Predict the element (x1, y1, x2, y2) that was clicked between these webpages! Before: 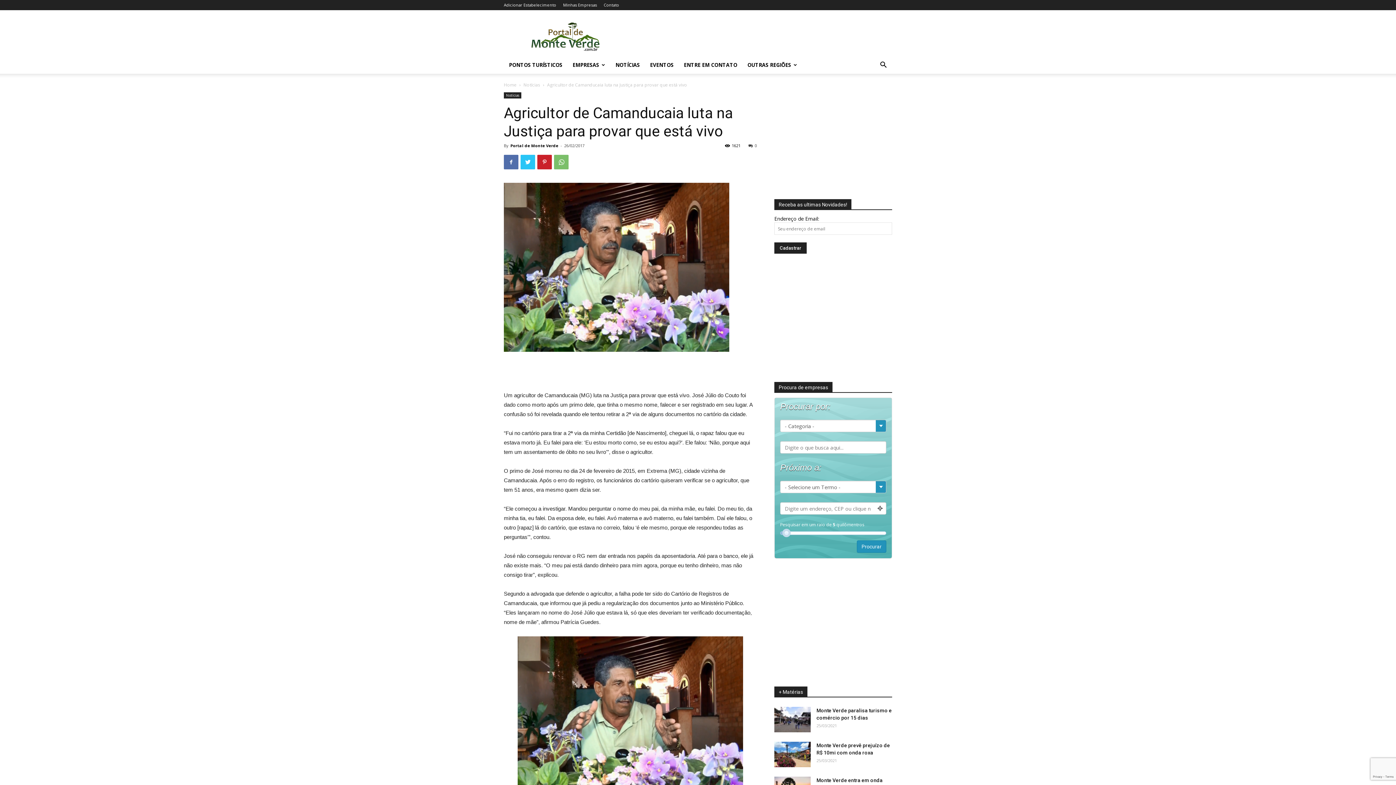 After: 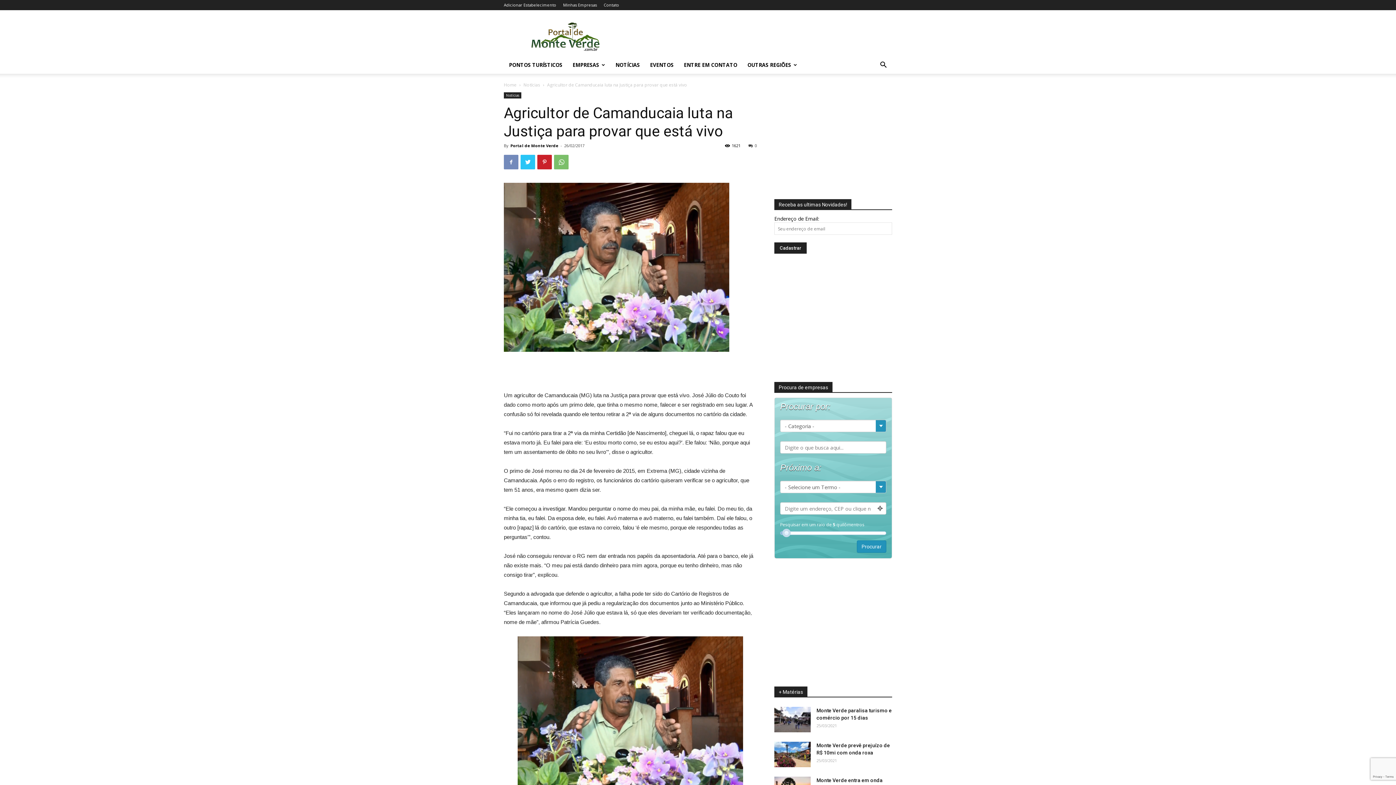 Action: bbox: (504, 154, 518, 169)